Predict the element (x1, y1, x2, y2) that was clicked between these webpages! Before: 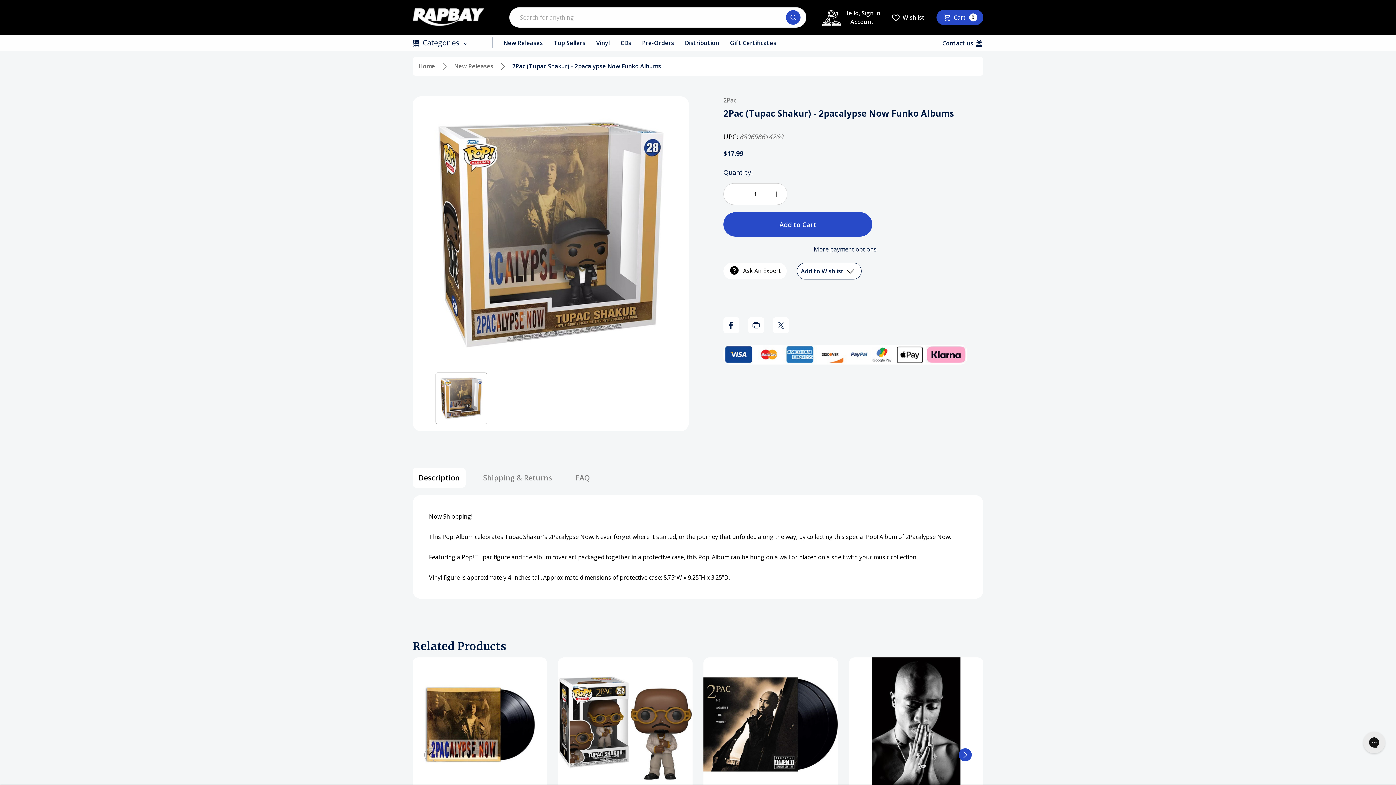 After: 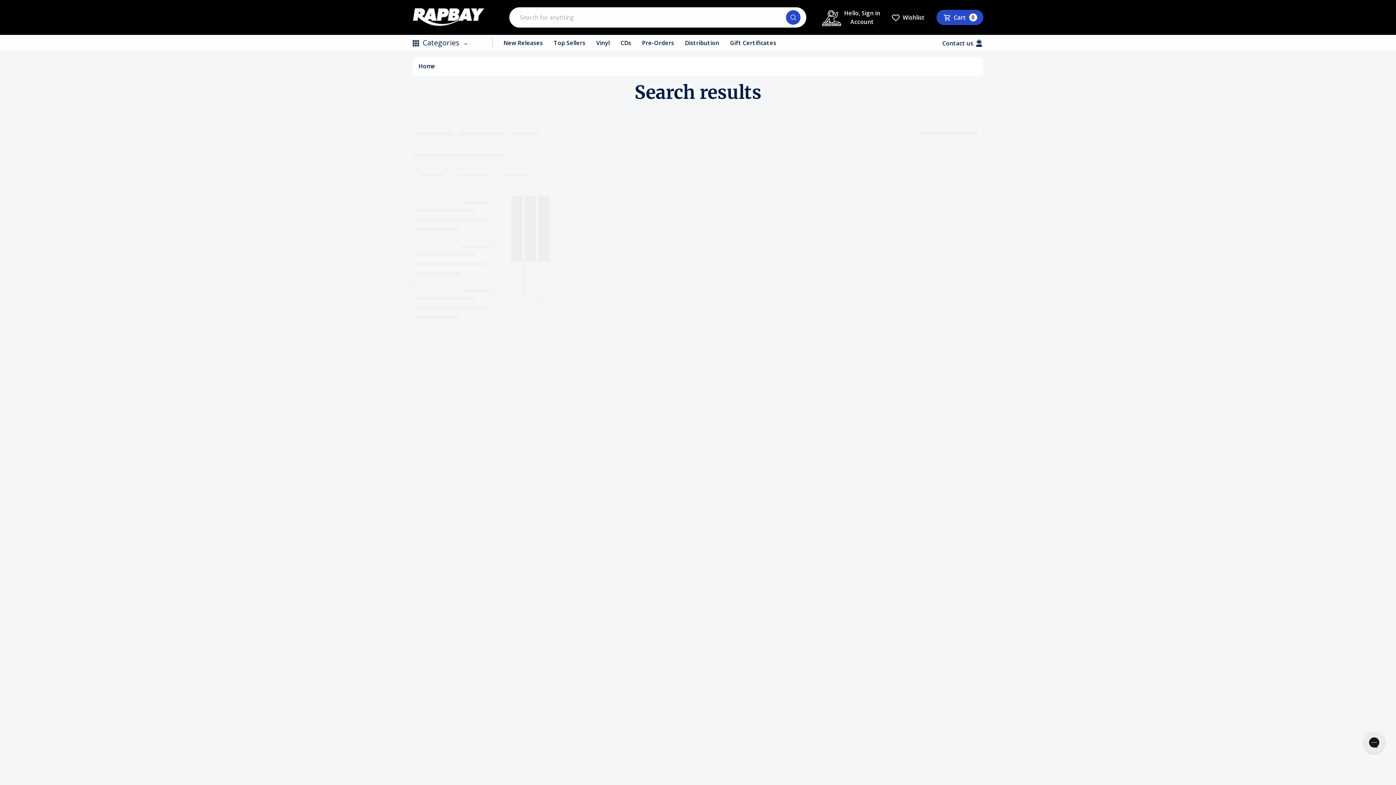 Action: bbox: (786, 10, 800, 24) label: Search